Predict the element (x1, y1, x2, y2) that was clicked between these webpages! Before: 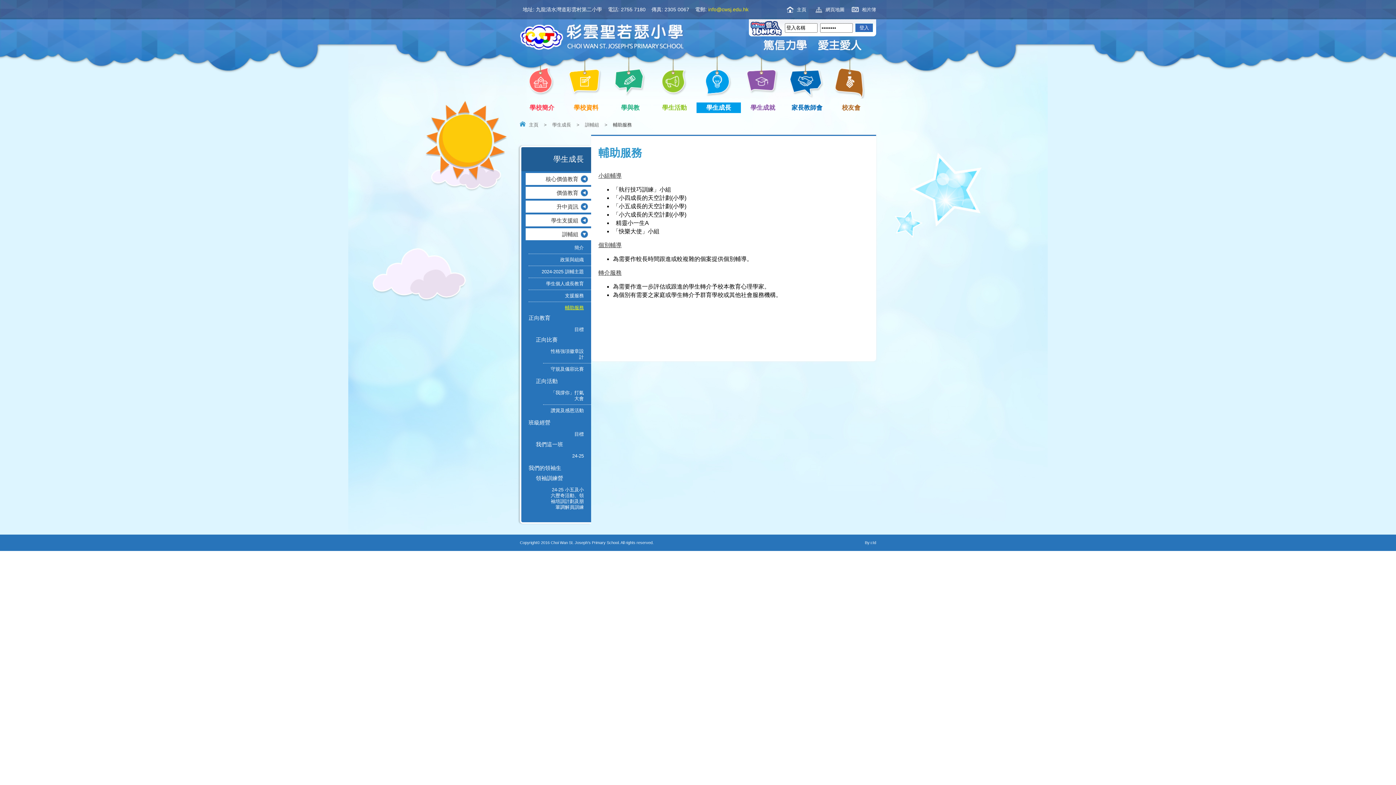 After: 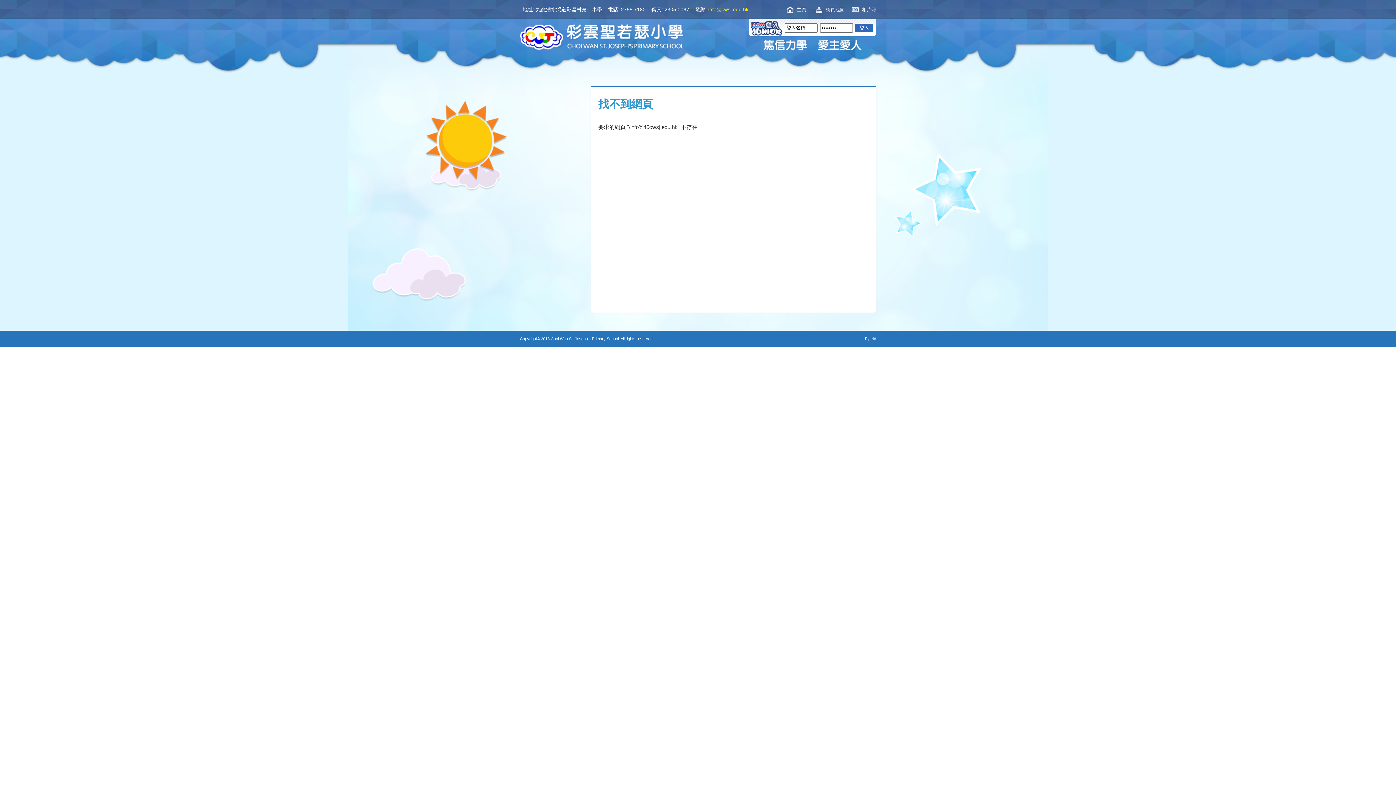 Action: bbox: (708, 6, 748, 12) label: info@cwsj.edu.hk